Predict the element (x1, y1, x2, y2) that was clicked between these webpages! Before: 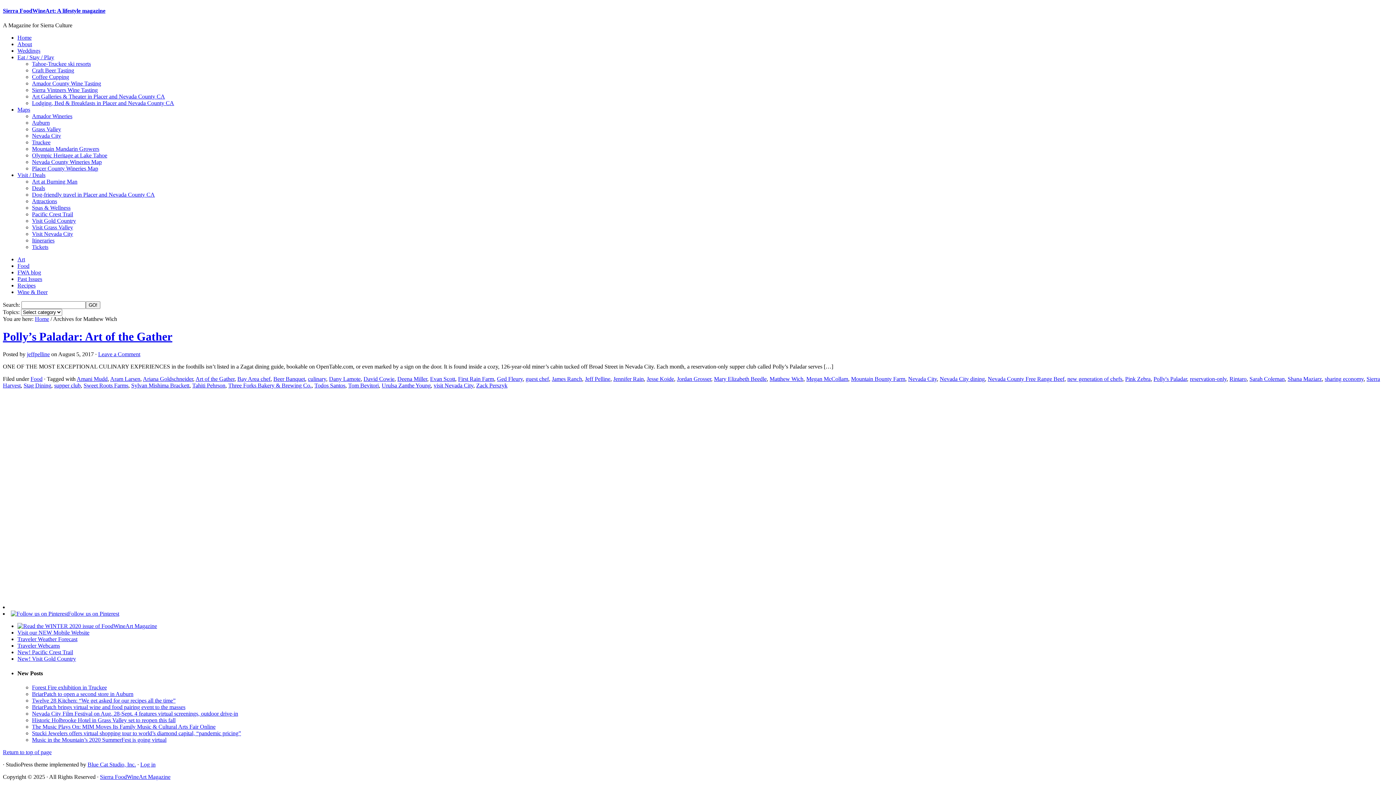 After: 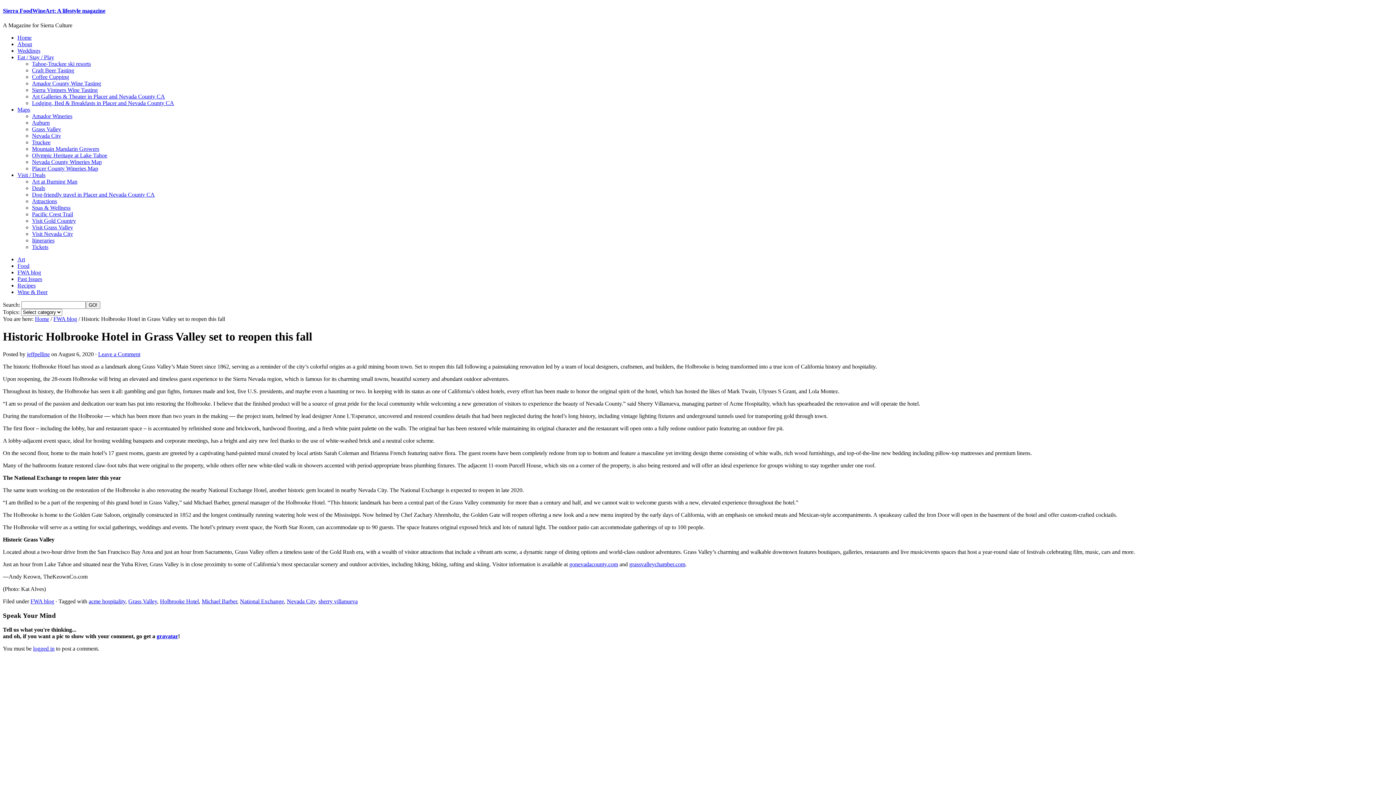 Action: label: Historic Holbrooke Hotel in Grass Valley set to reopen this fall bbox: (32, 717, 175, 723)